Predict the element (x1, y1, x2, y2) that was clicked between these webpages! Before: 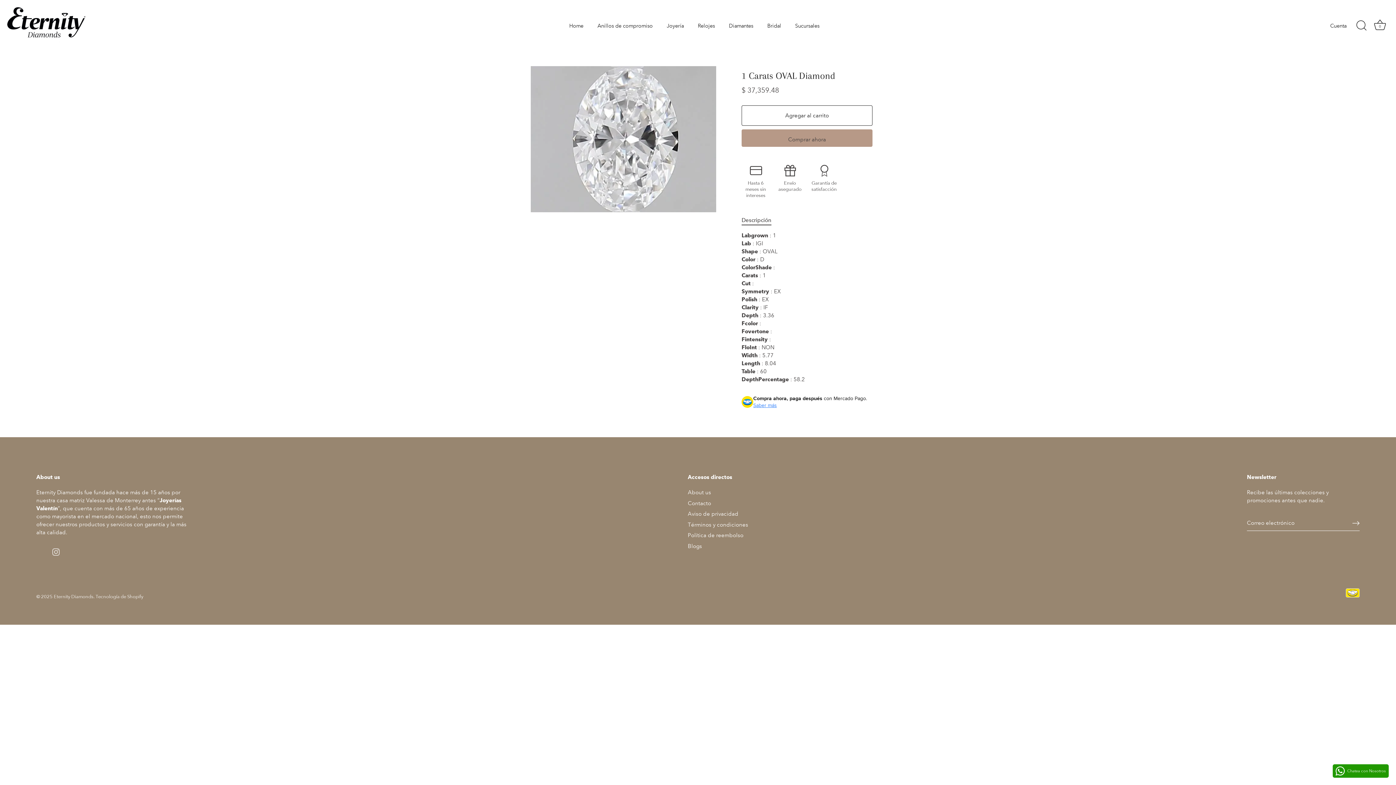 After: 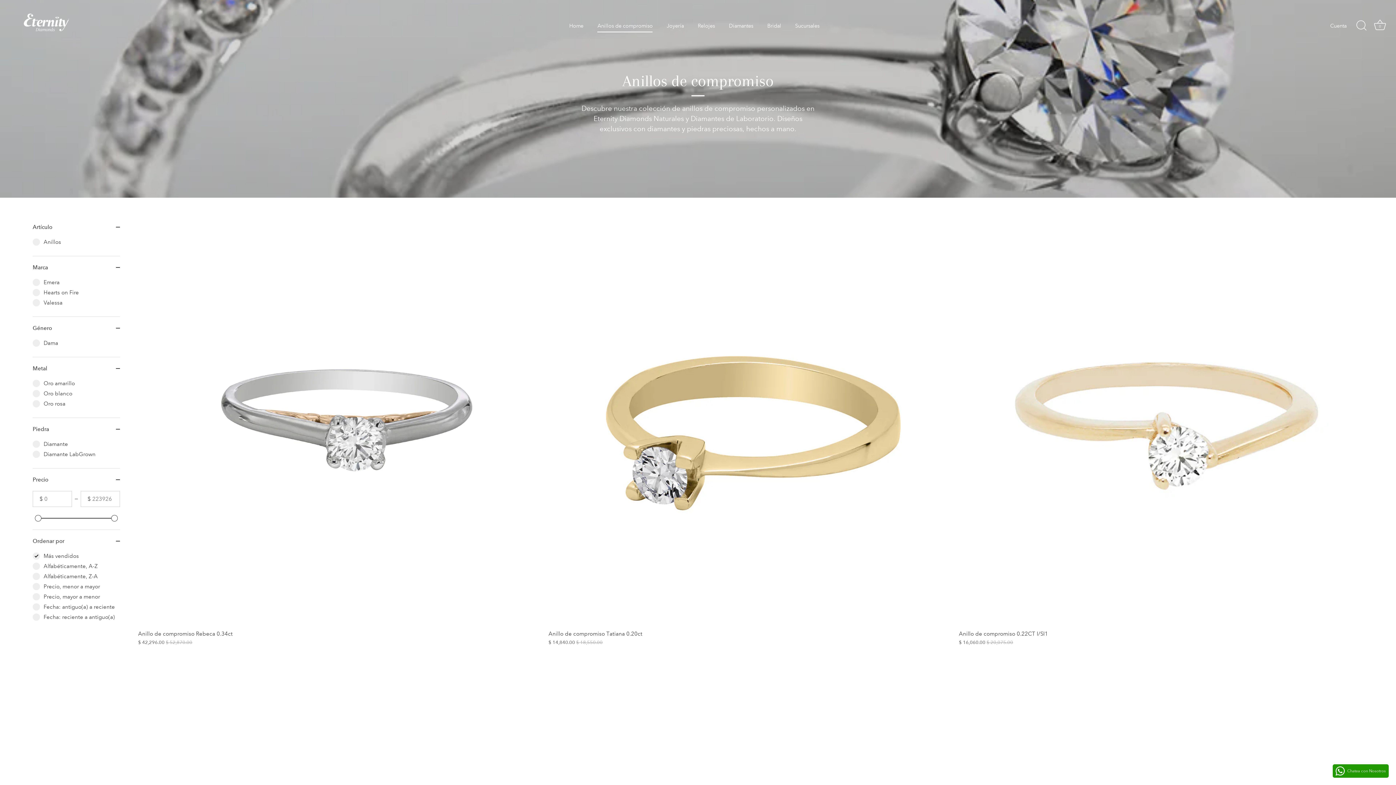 Action: label: Anillos de compromiso bbox: (591, 19, 659, 32)